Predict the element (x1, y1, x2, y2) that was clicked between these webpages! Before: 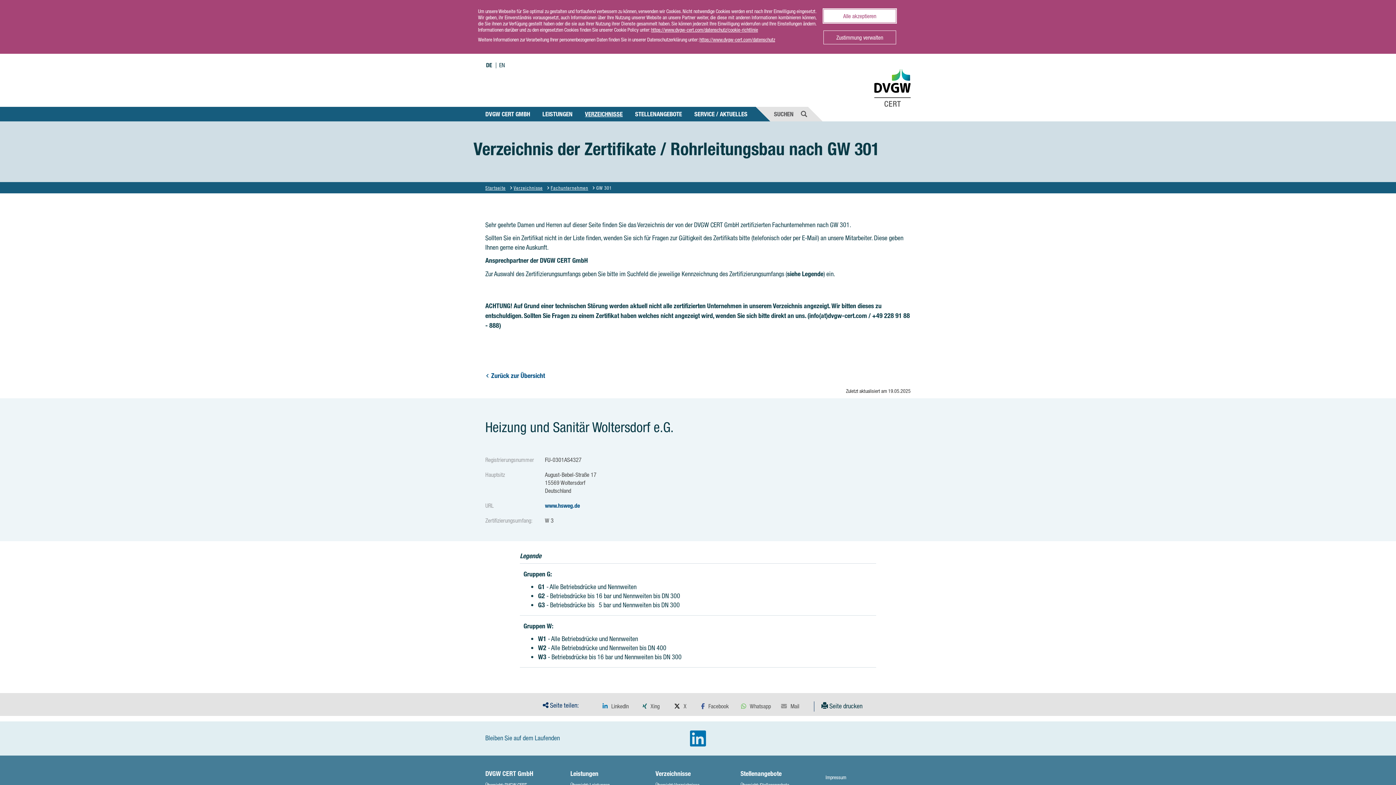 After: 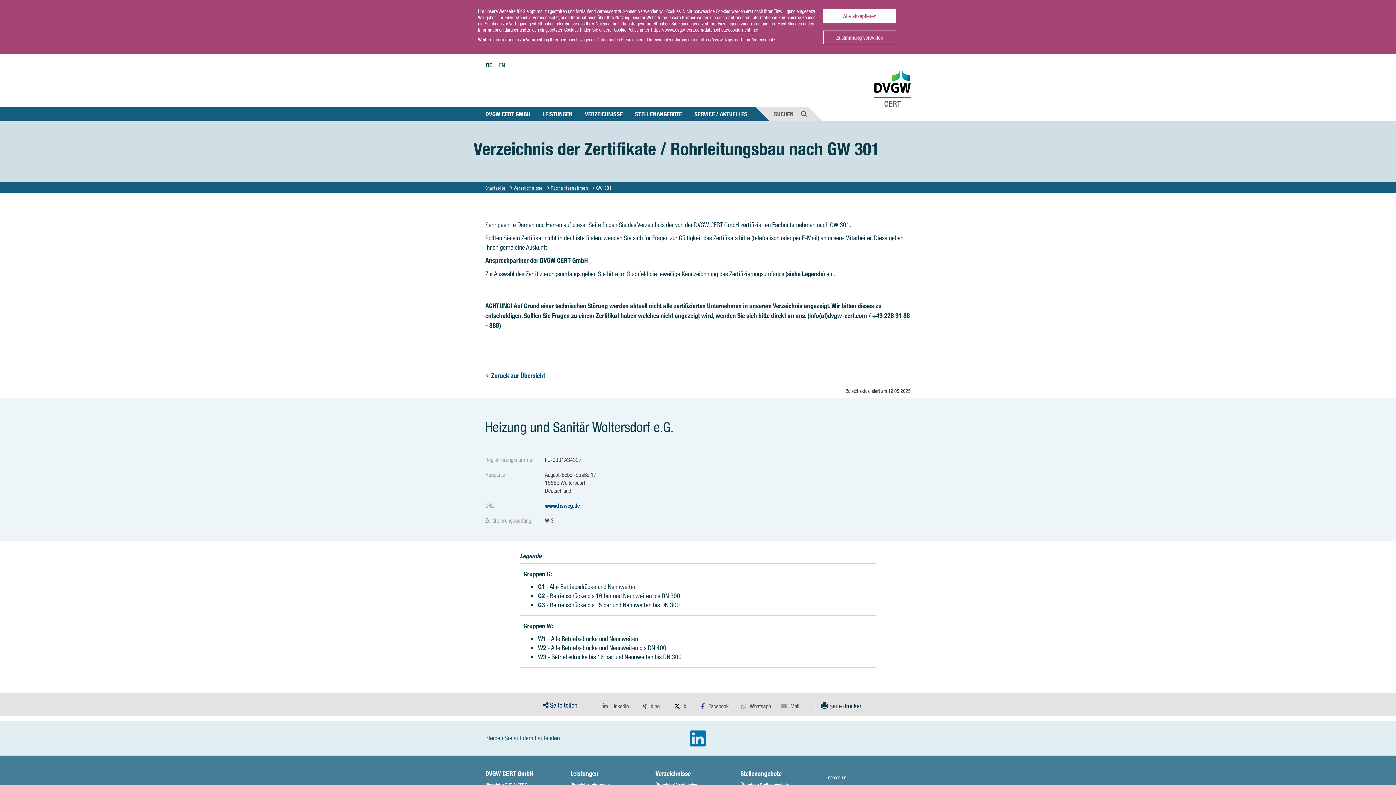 Action: bbox: (687, 728, 709, 749)